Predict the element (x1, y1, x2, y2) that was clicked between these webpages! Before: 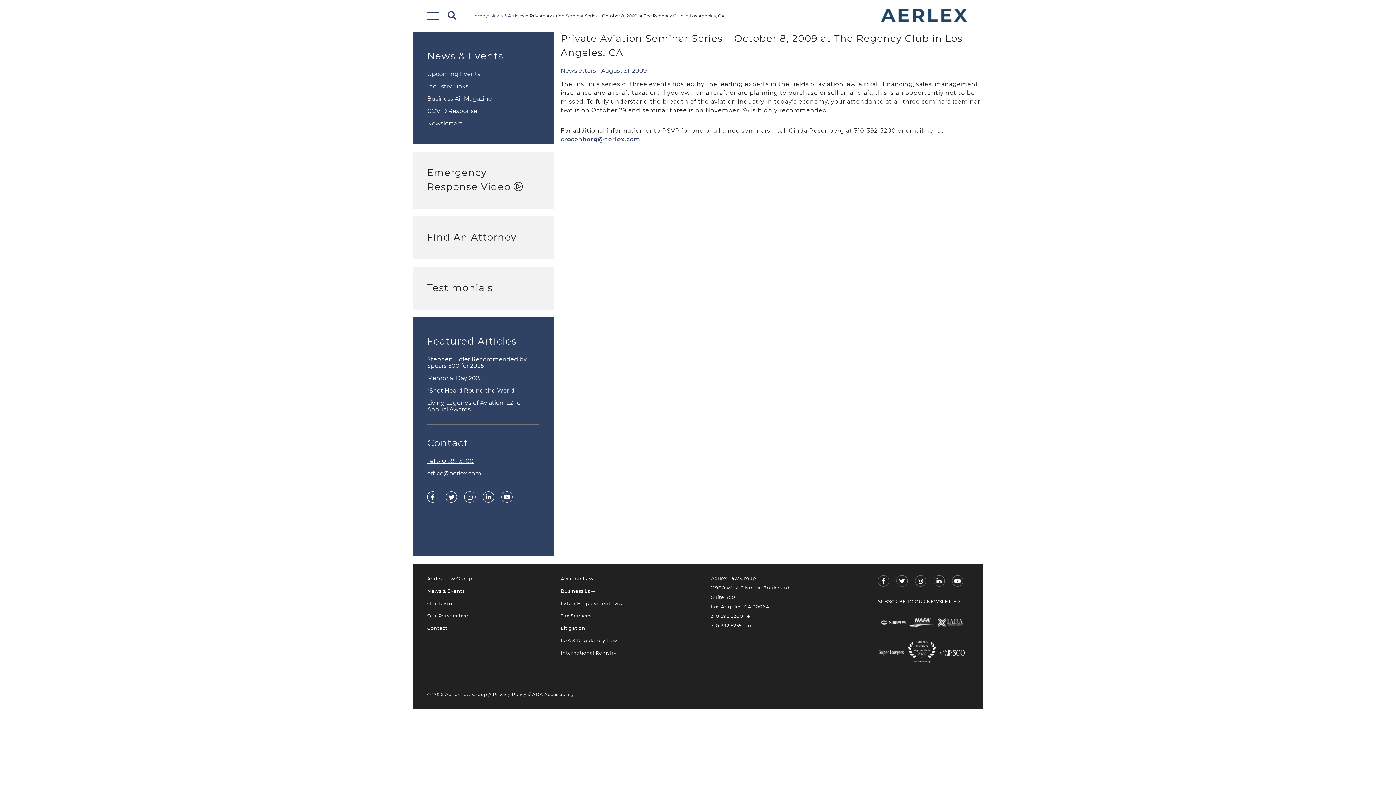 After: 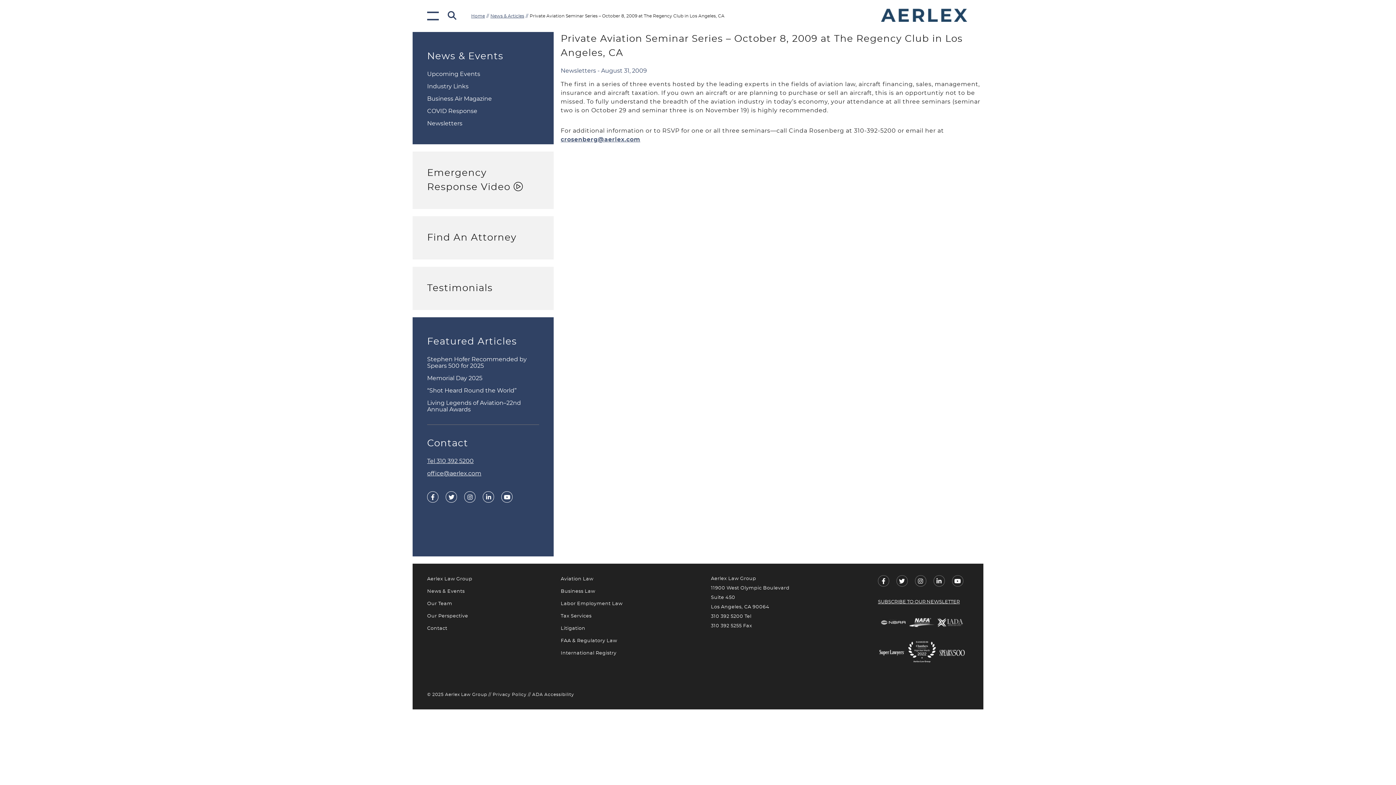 Action: bbox: (896, 575, 907, 586) label: Twitter